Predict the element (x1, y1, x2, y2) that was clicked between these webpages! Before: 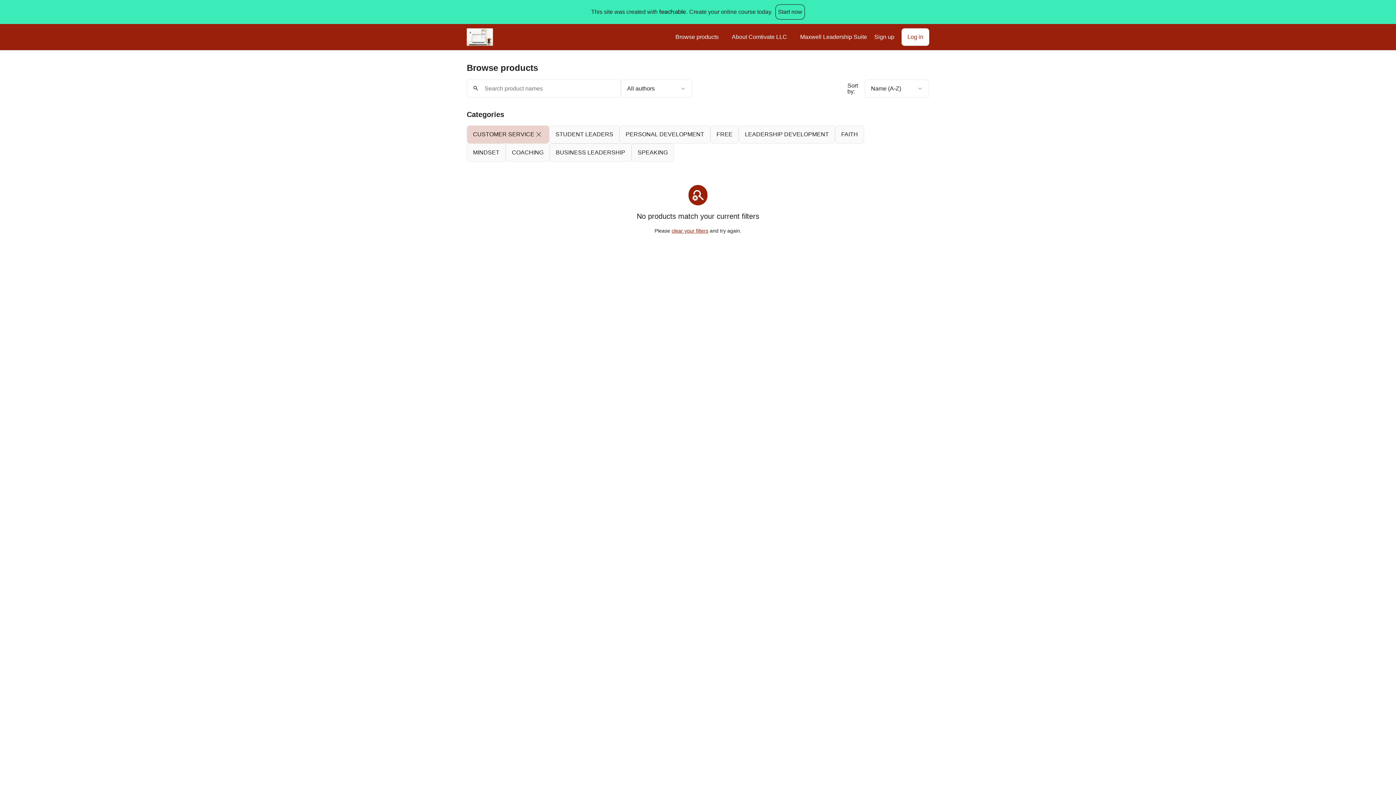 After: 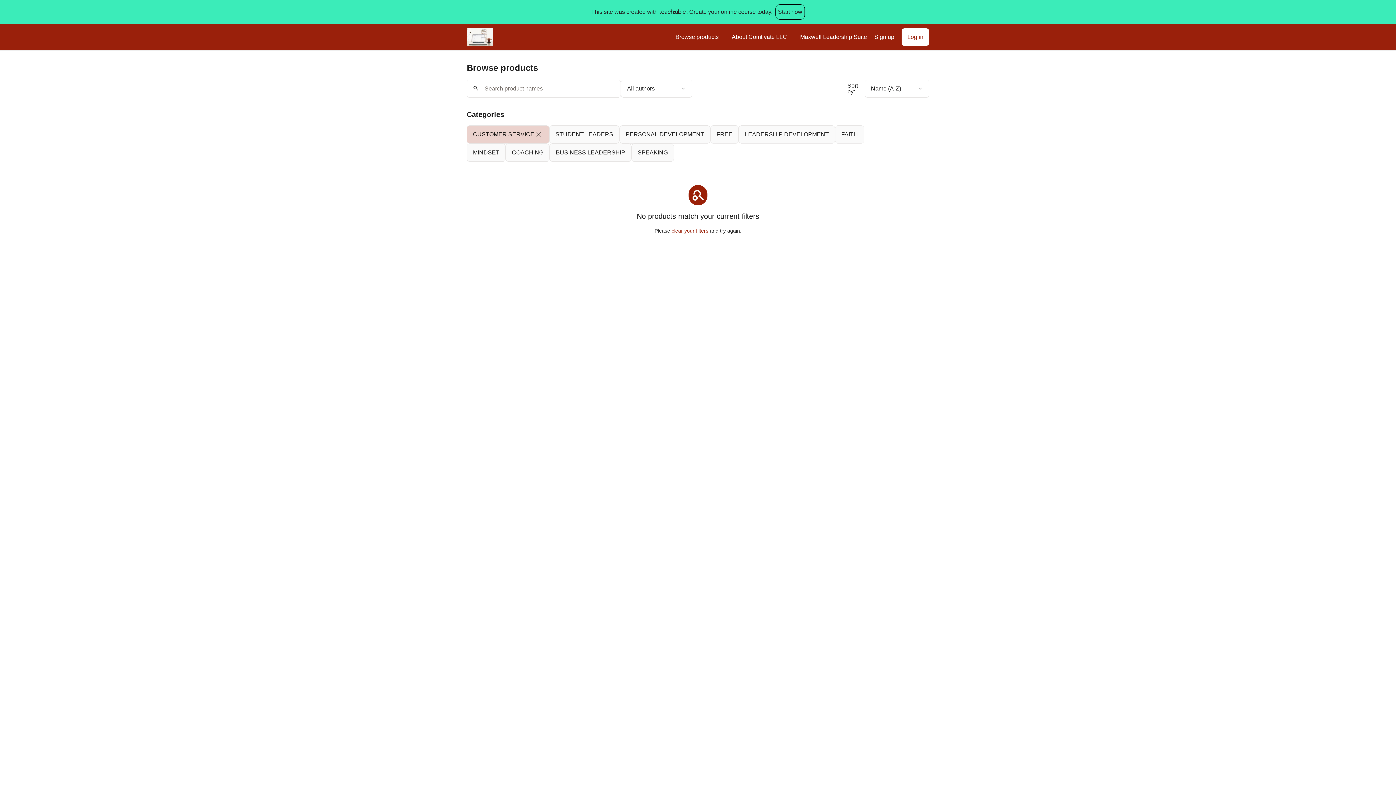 Action: bbox: (775, 4, 805, 19) label: Start now